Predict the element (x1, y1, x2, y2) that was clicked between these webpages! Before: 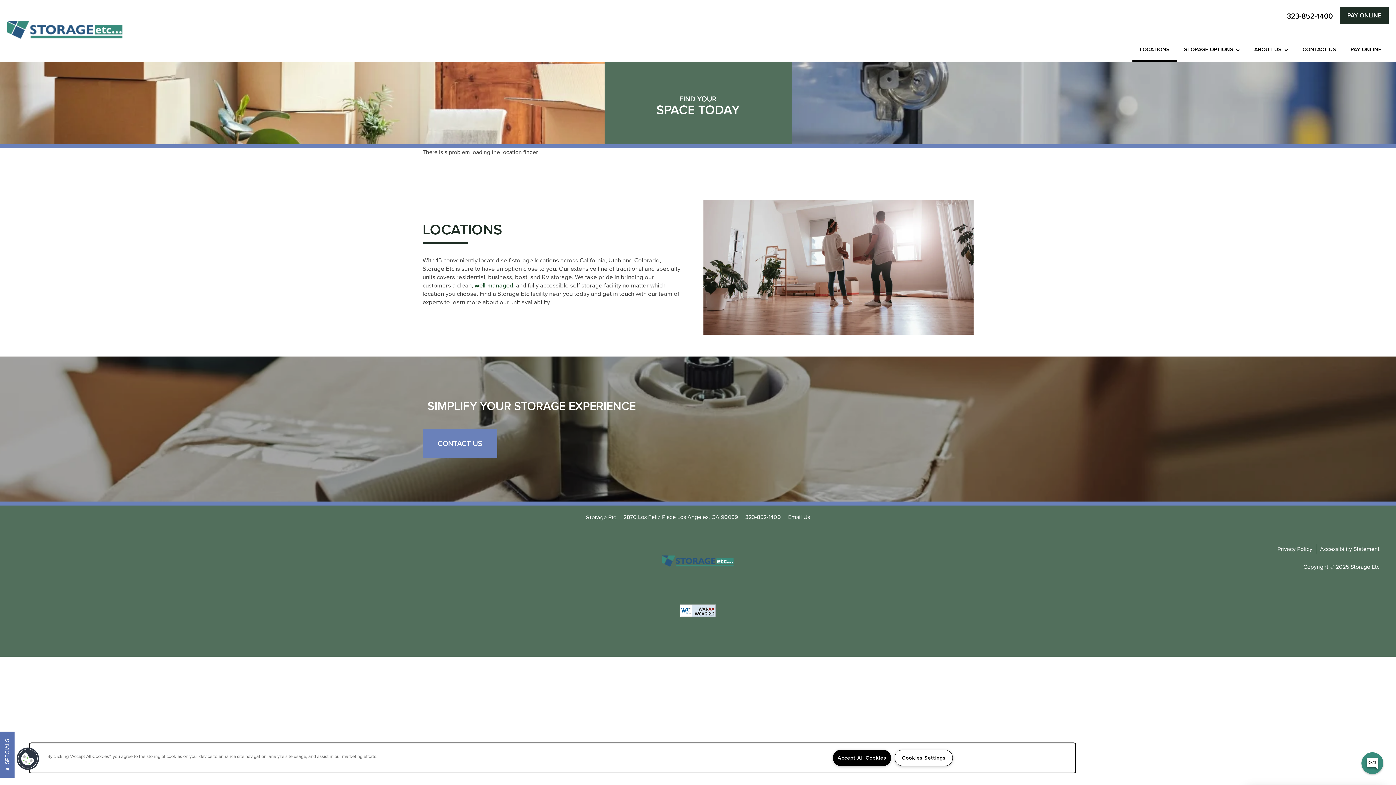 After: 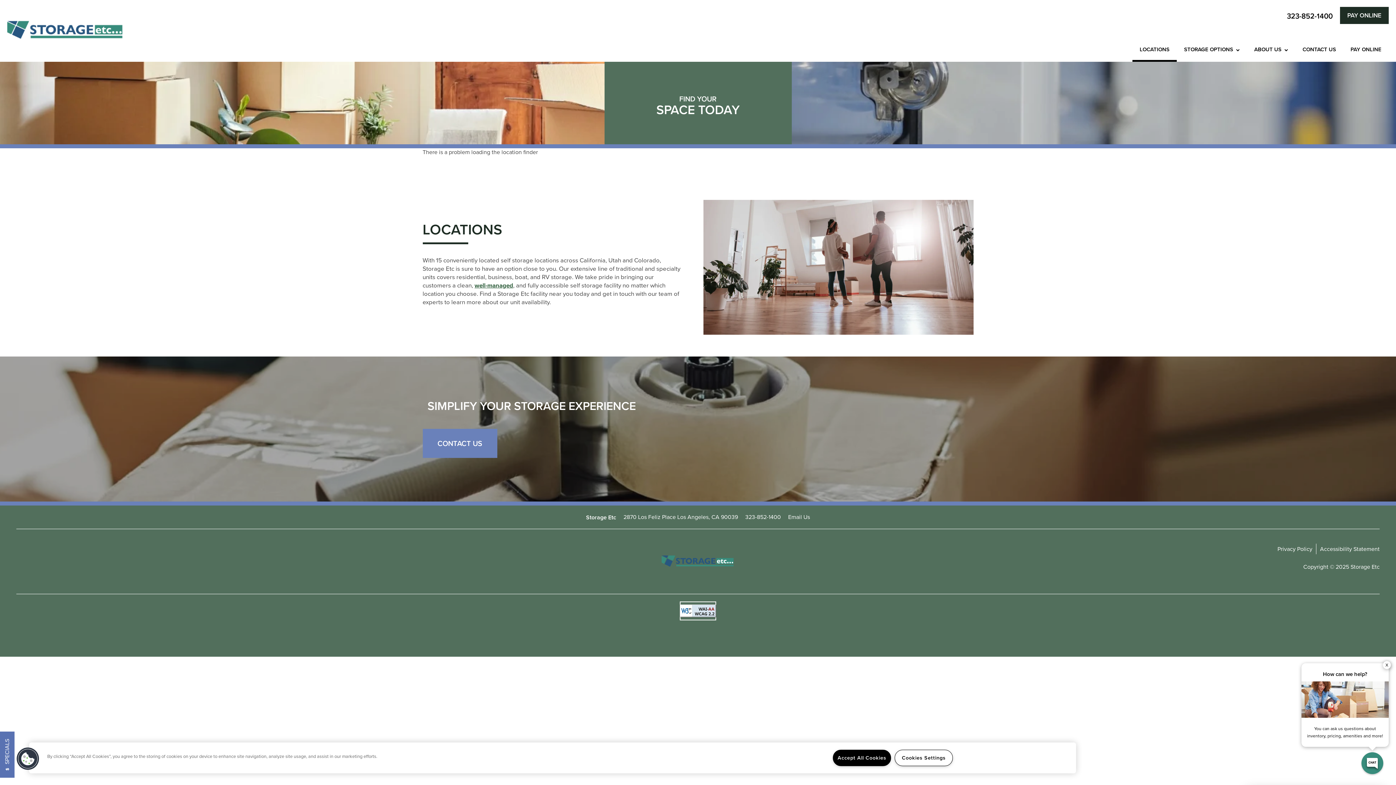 Action: bbox: (680, 601, 716, 620)